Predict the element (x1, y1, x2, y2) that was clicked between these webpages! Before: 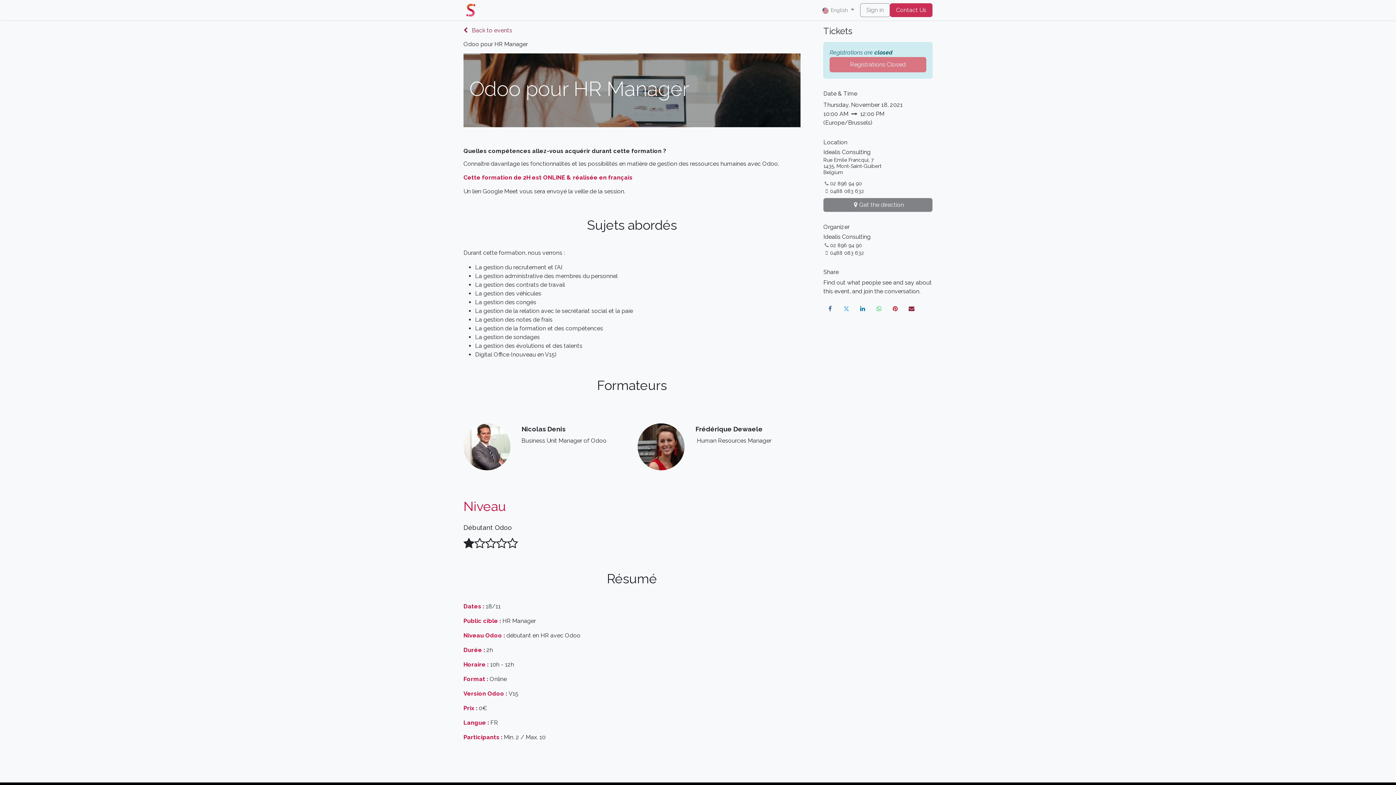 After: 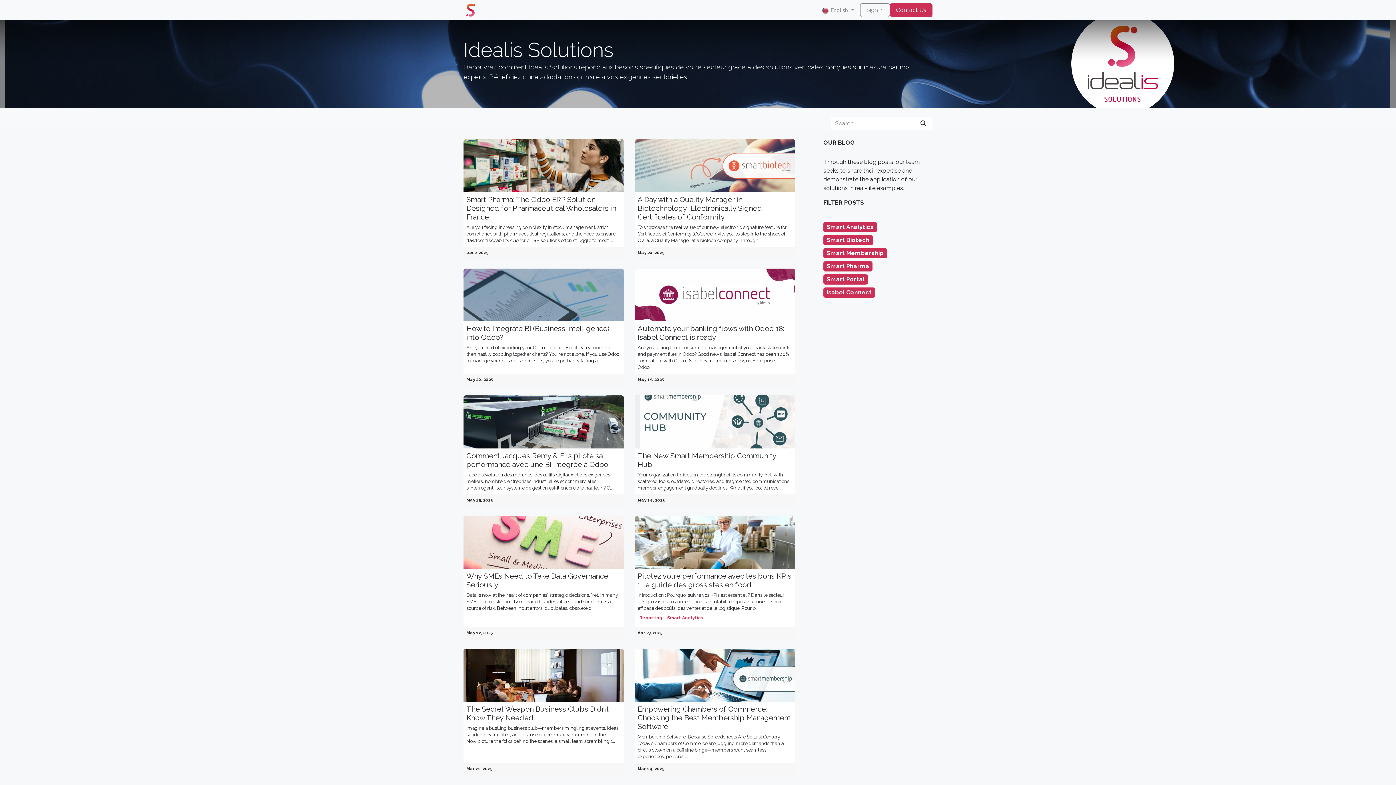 Action: bbox: (608, 2, 627, 17) label: Blog